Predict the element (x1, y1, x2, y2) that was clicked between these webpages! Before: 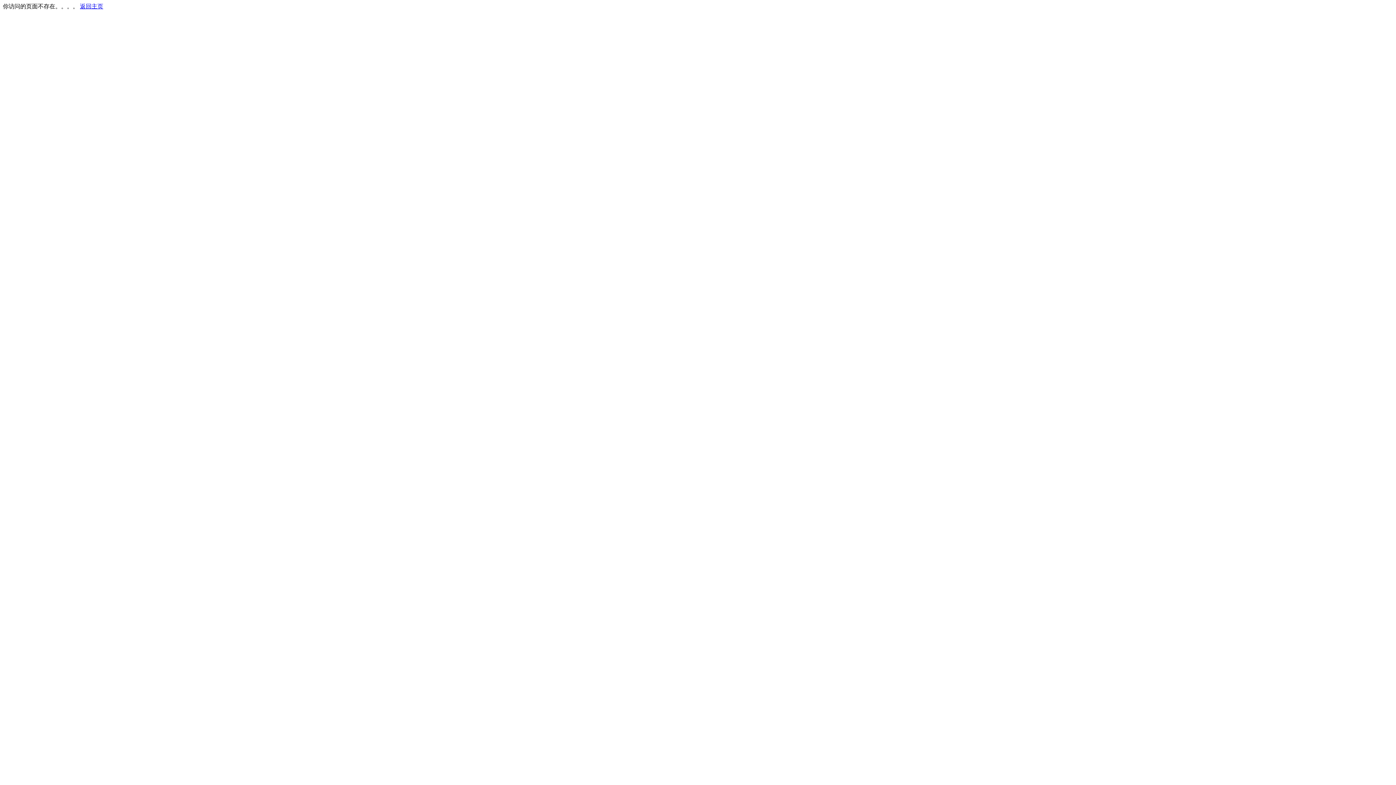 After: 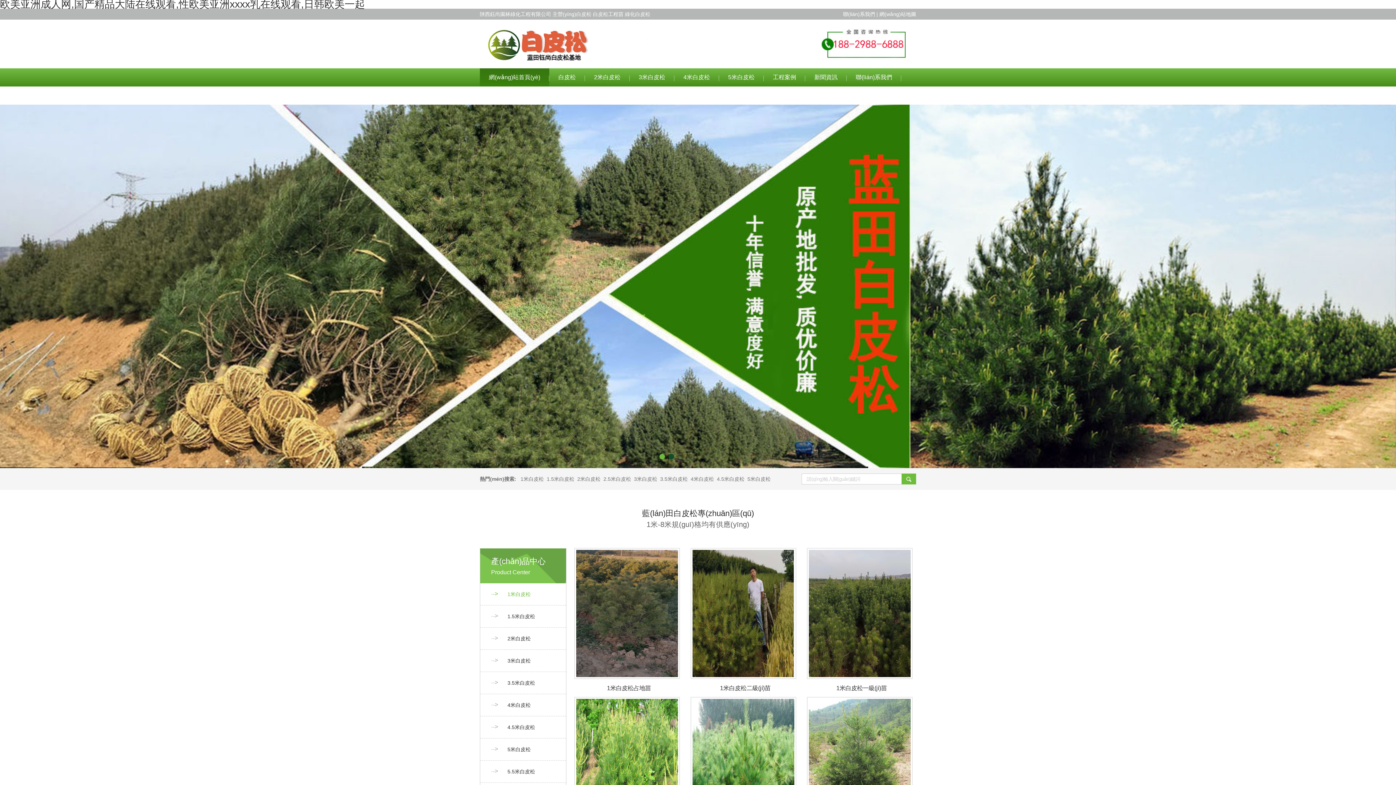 Action: label: 返回主页 bbox: (80, 3, 103, 9)